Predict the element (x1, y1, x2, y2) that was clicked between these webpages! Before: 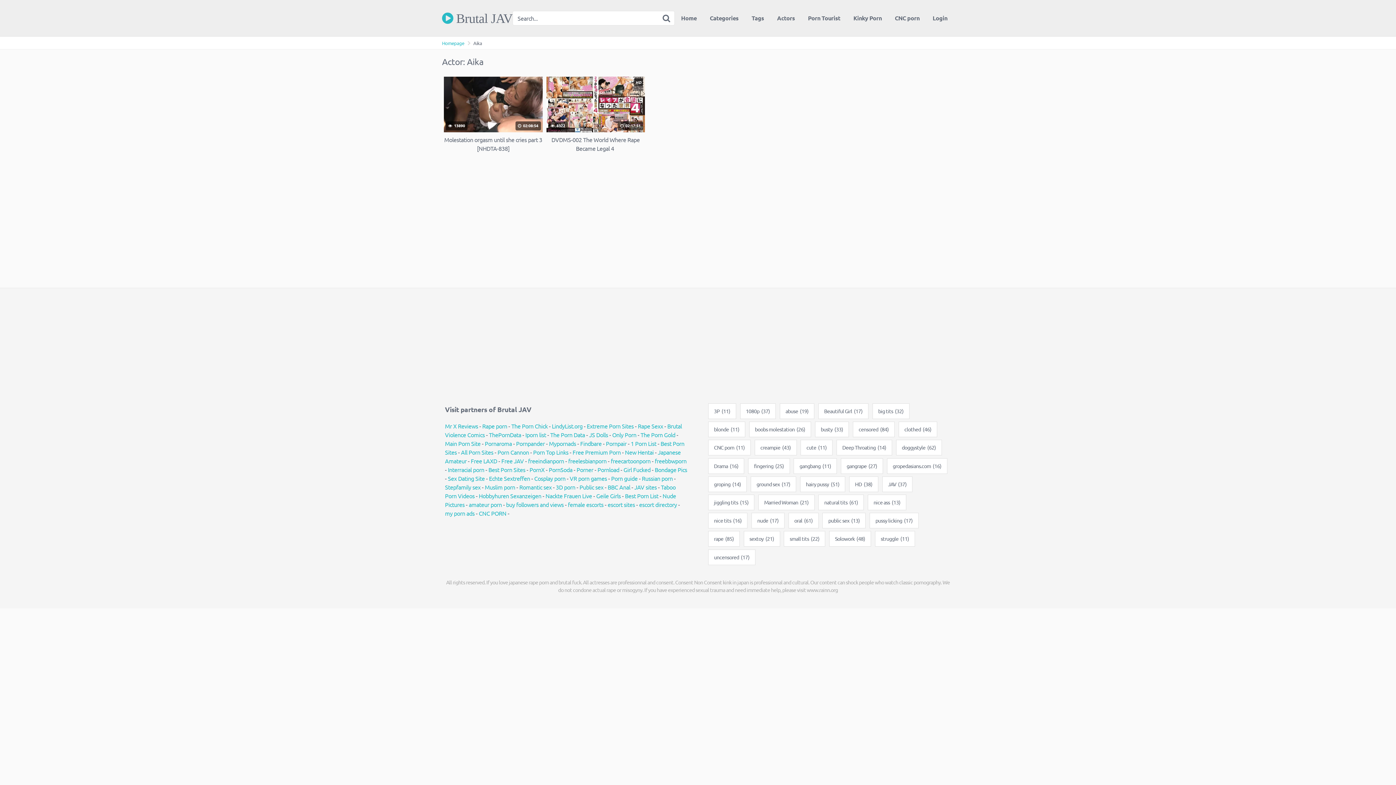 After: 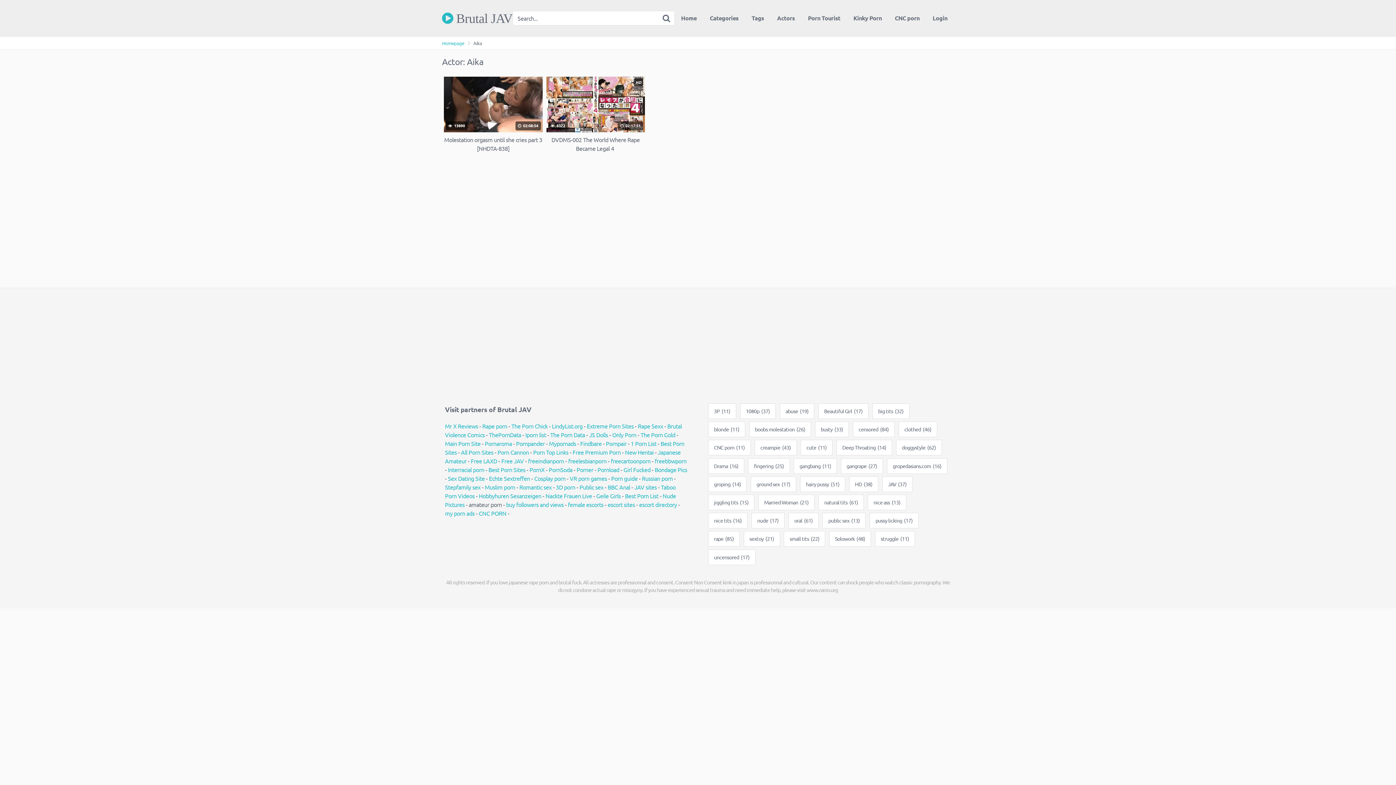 Action: bbox: (468, 500, 502, 508) label: amateur porn